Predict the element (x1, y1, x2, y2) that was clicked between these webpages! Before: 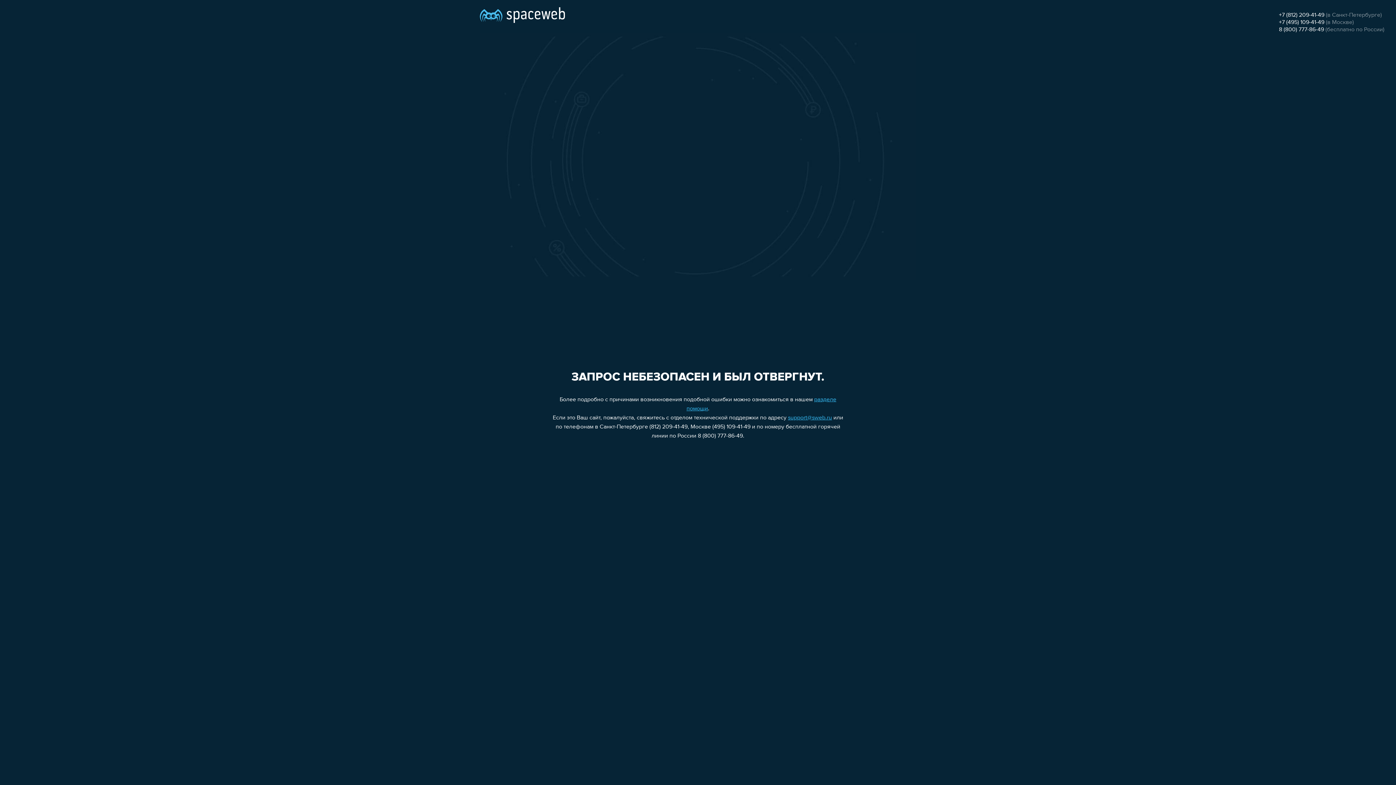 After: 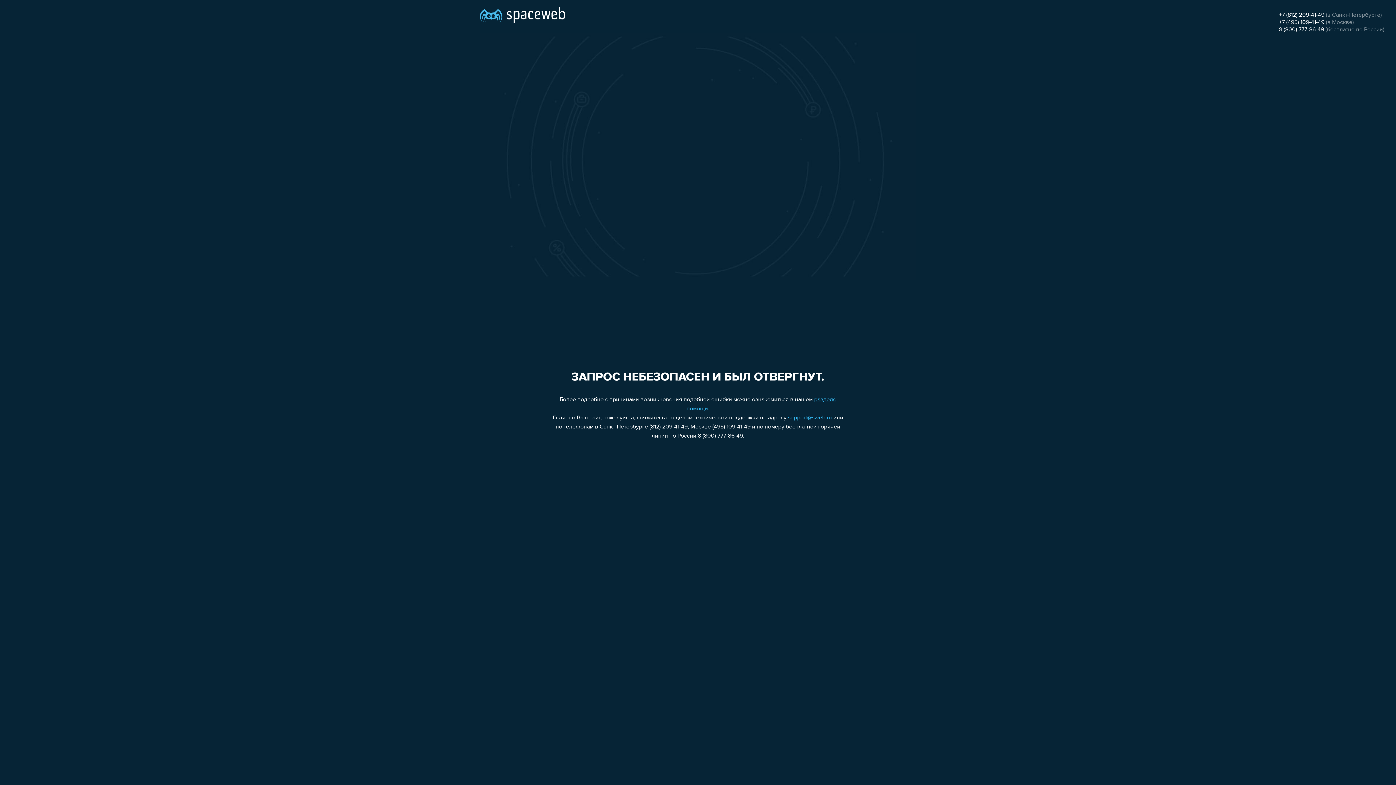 Action: label: support@sweb.ru bbox: (788, 415, 832, 421)